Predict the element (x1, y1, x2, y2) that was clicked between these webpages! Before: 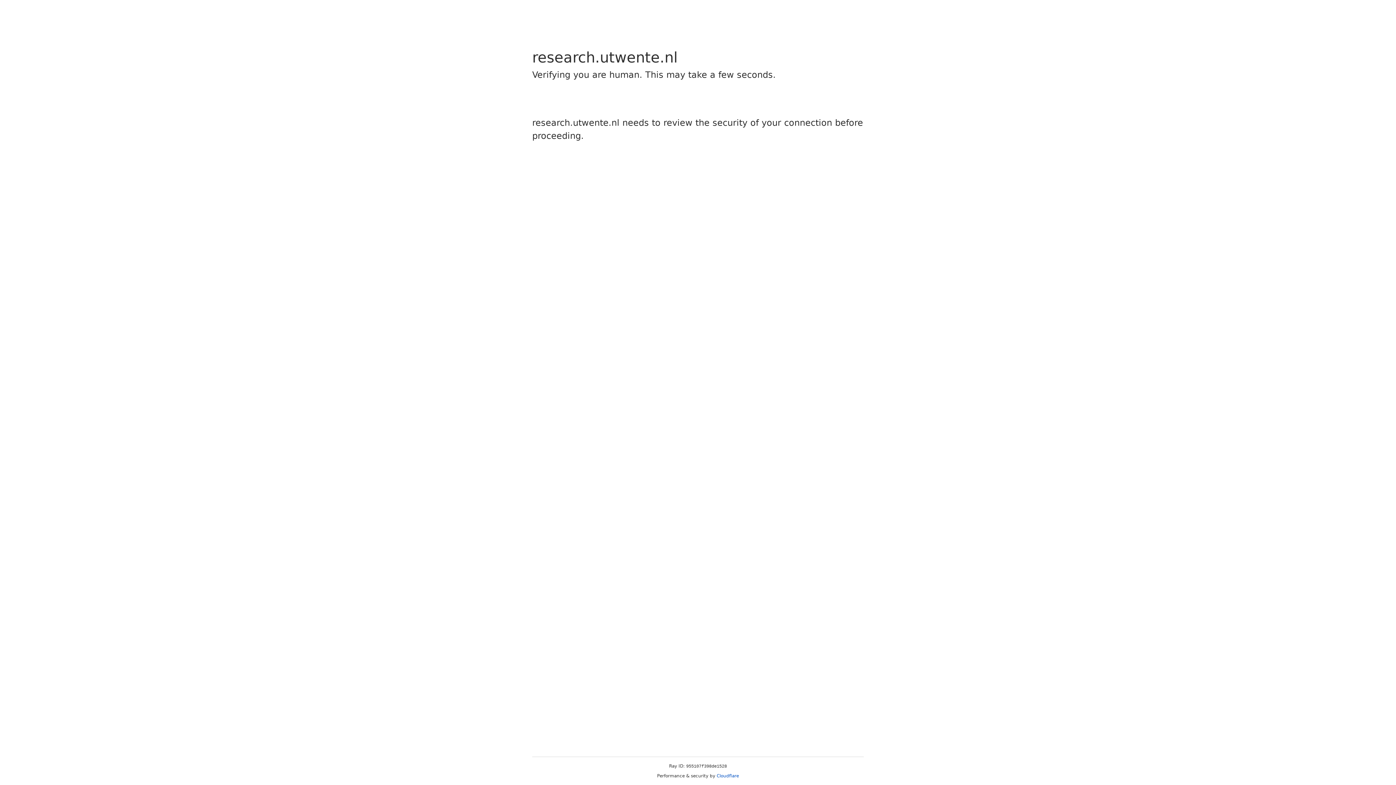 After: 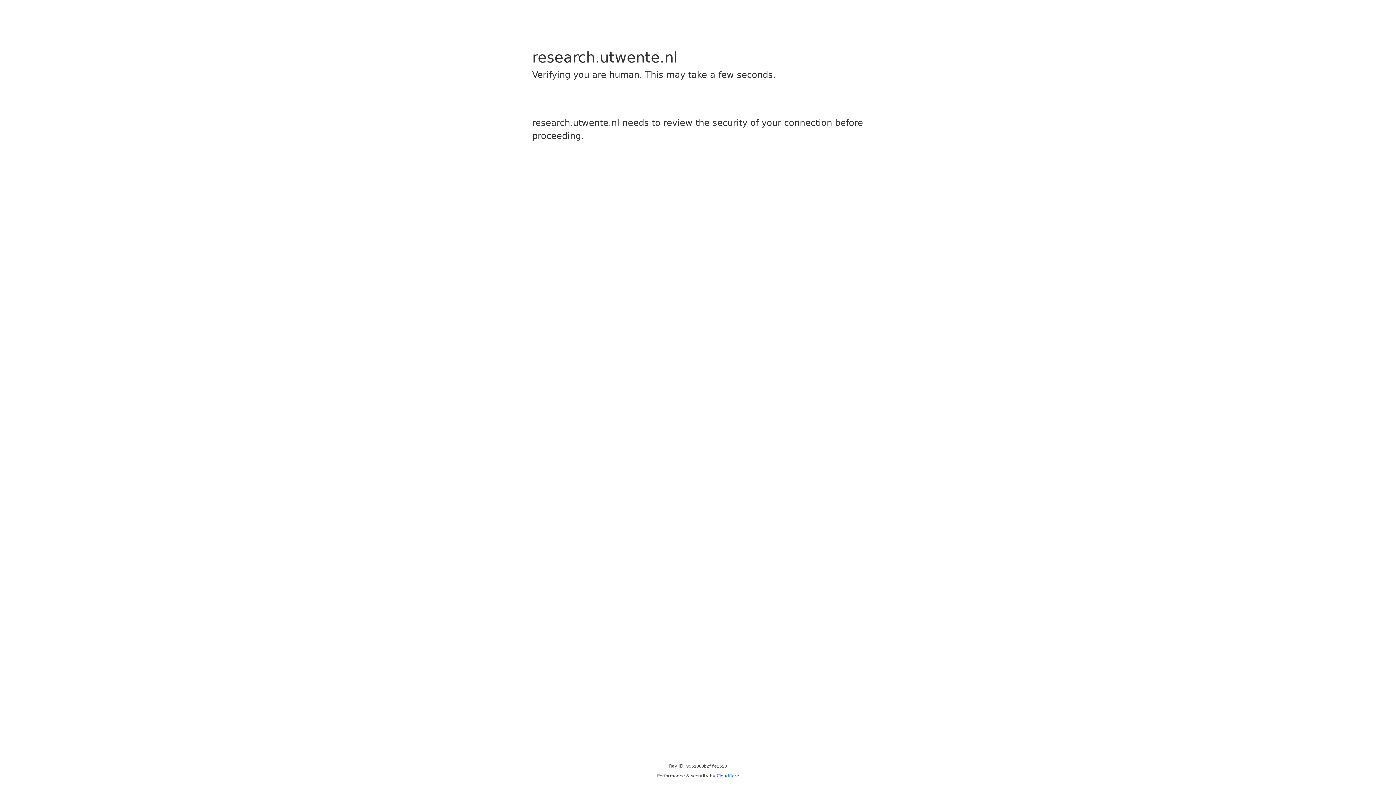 Action: label: Cloudflare bbox: (716, 773, 739, 778)